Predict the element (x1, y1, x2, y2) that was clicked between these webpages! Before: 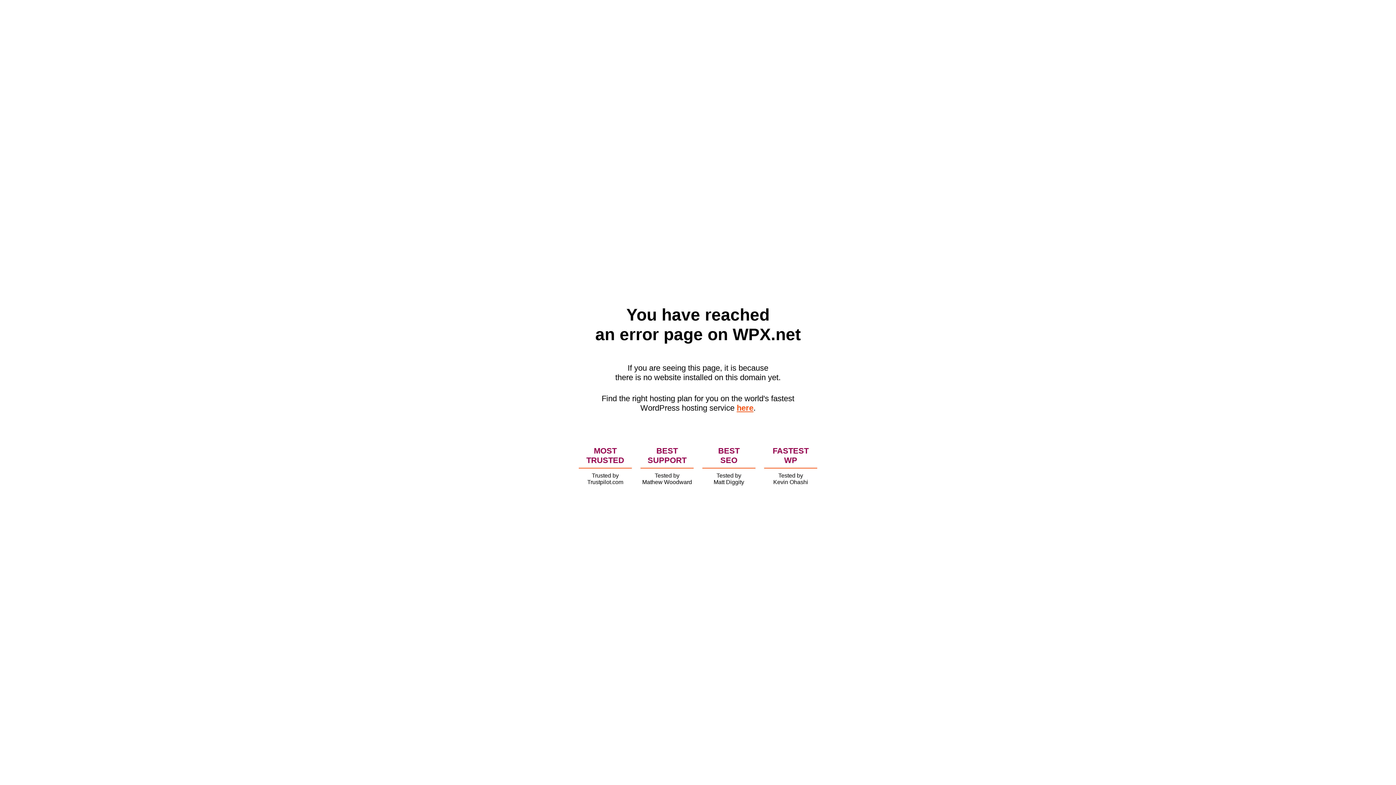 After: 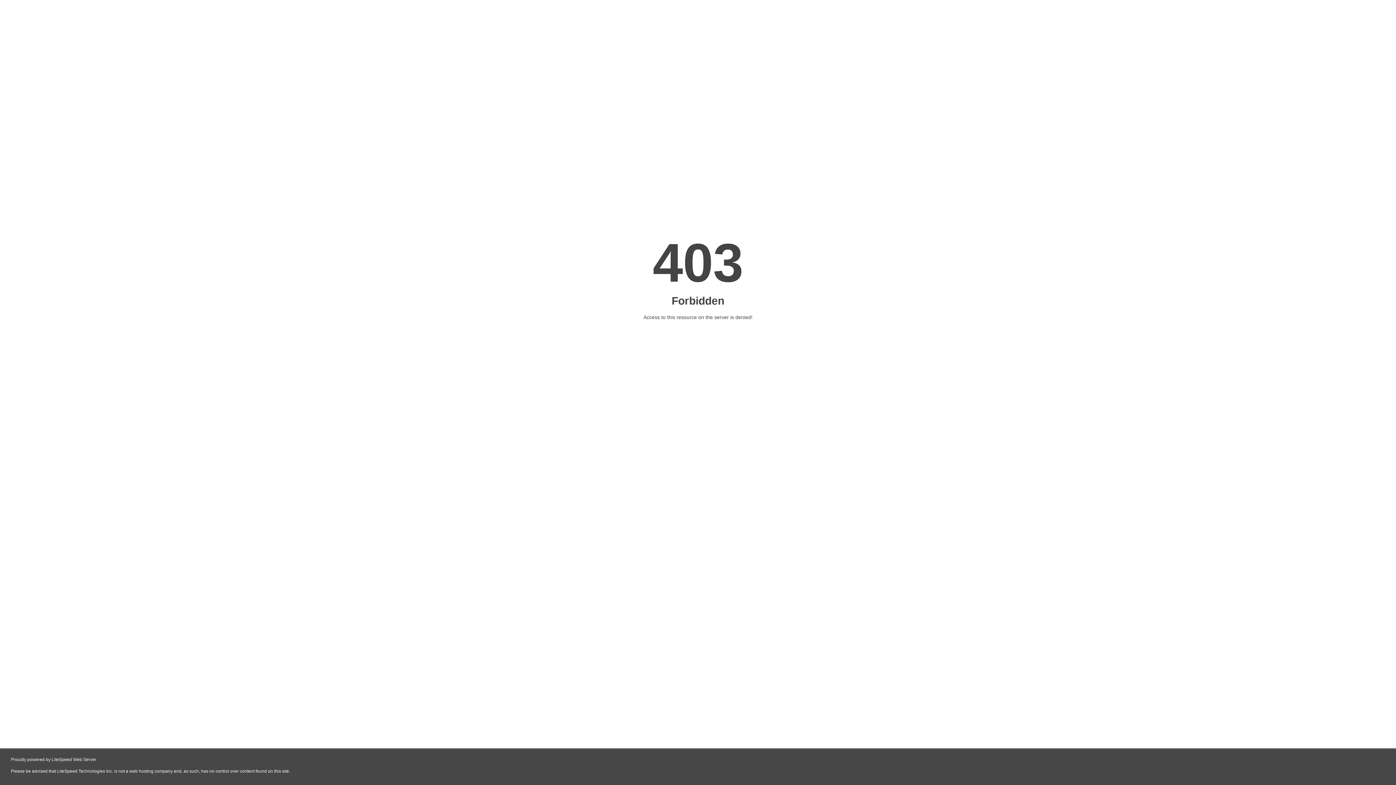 Action: bbox: (736, 403, 753, 412) label: here